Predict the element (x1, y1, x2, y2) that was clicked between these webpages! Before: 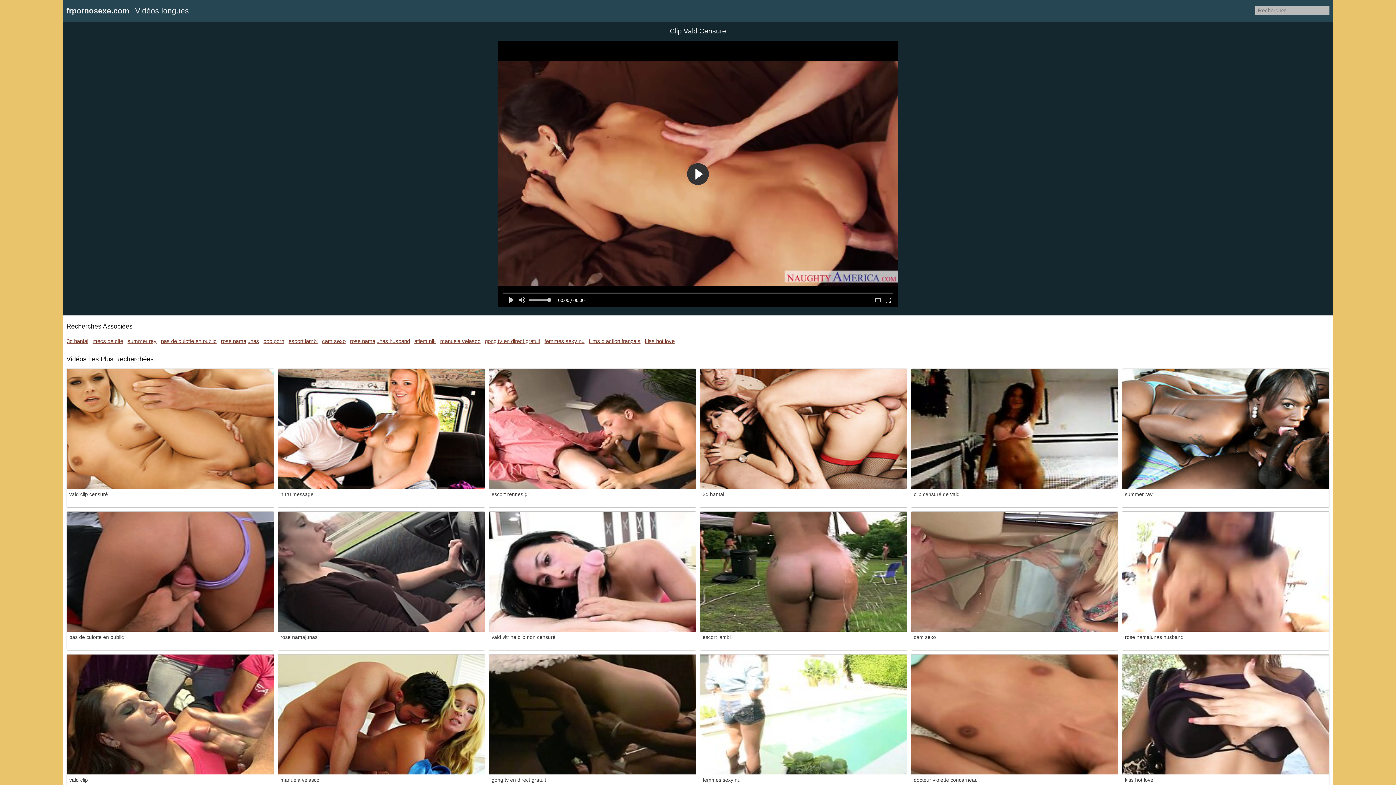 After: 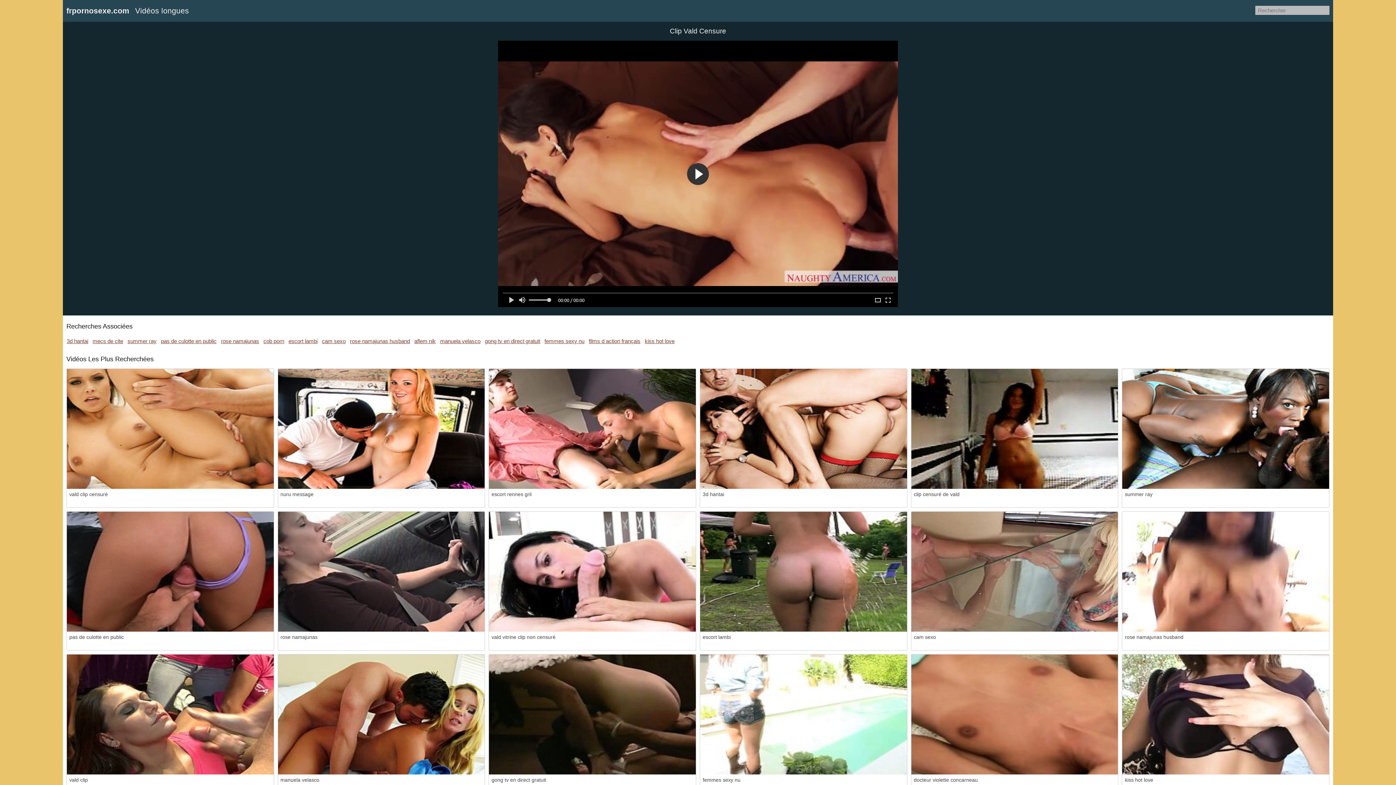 Action: bbox: (911, 654, 1118, 774)